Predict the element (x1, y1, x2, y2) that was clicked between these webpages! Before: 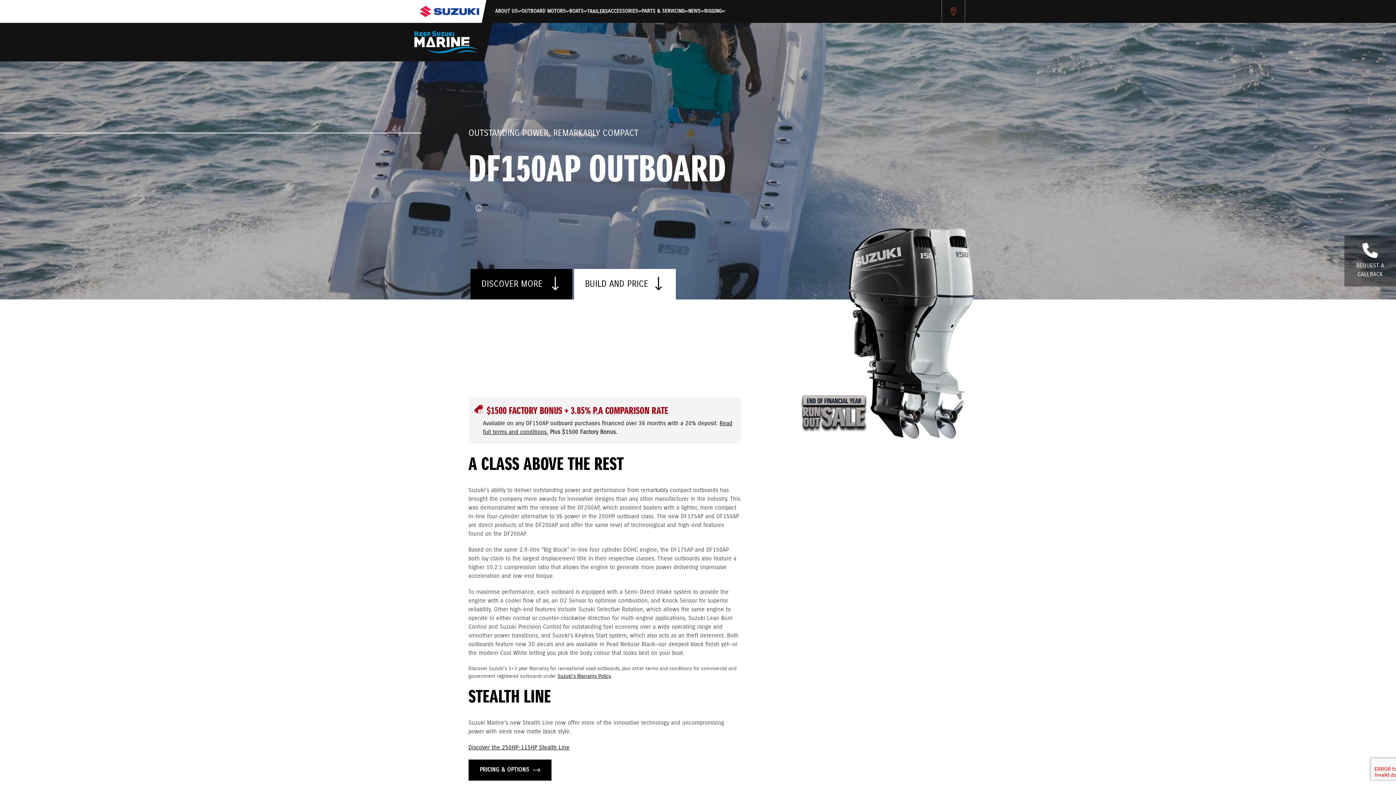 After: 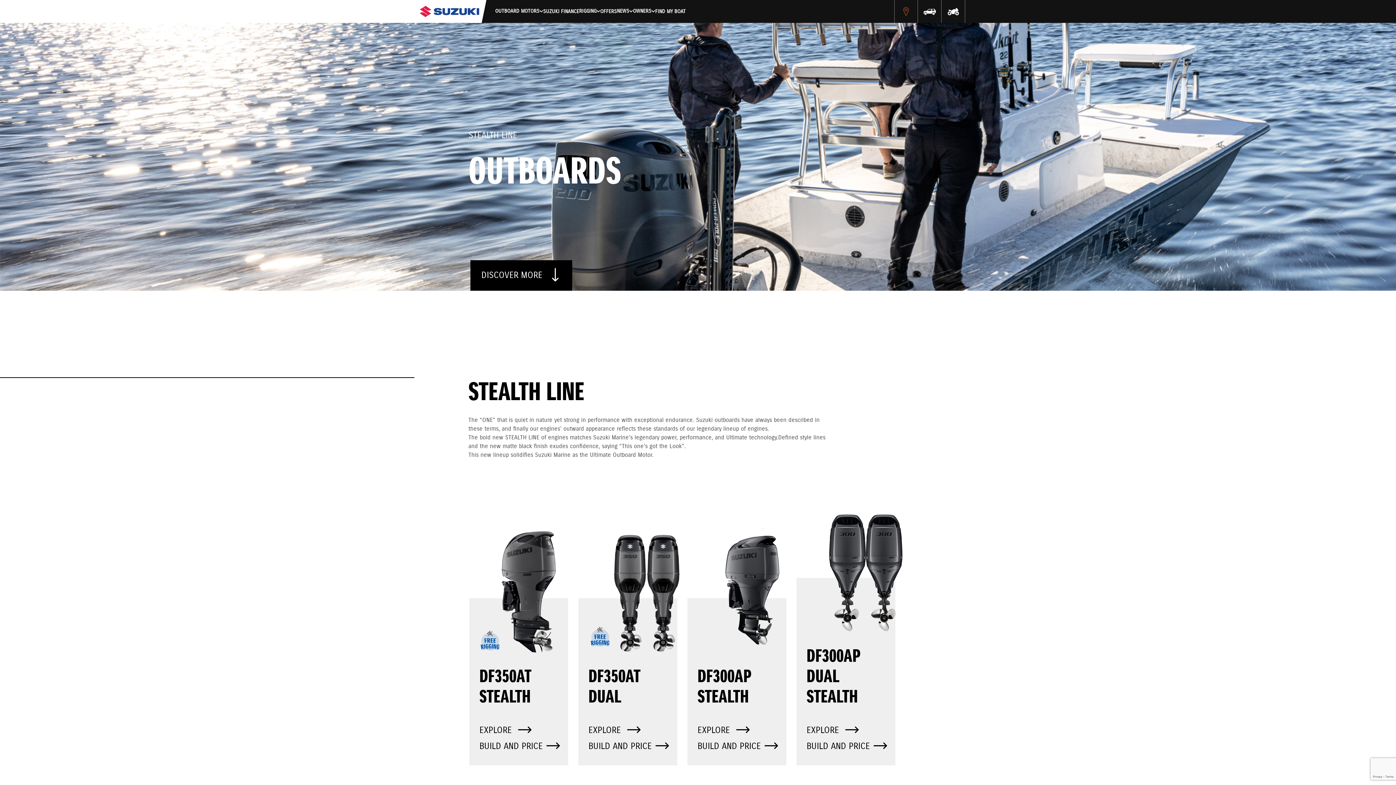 Action: bbox: (468, 744, 569, 752) label: Discover the 250HP-115HP Stealth Line